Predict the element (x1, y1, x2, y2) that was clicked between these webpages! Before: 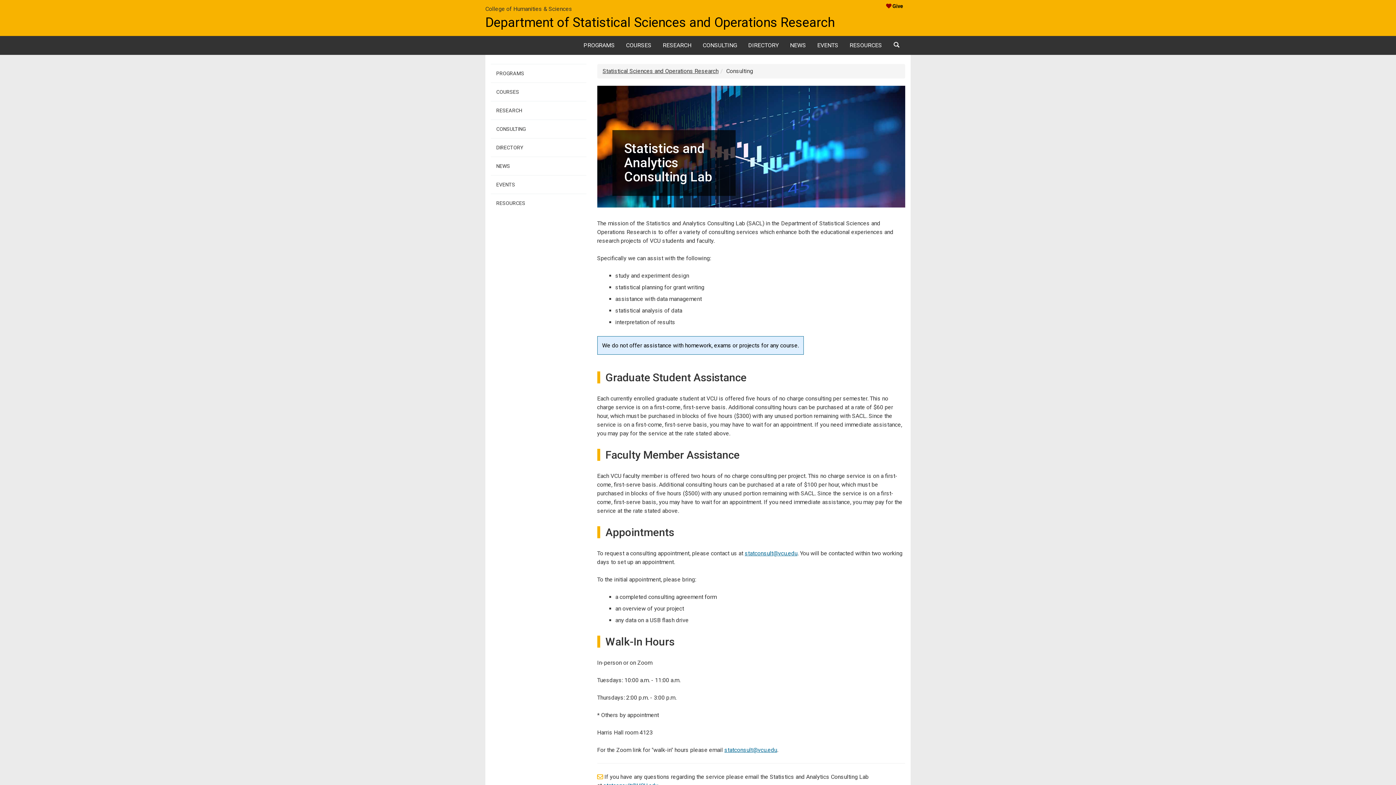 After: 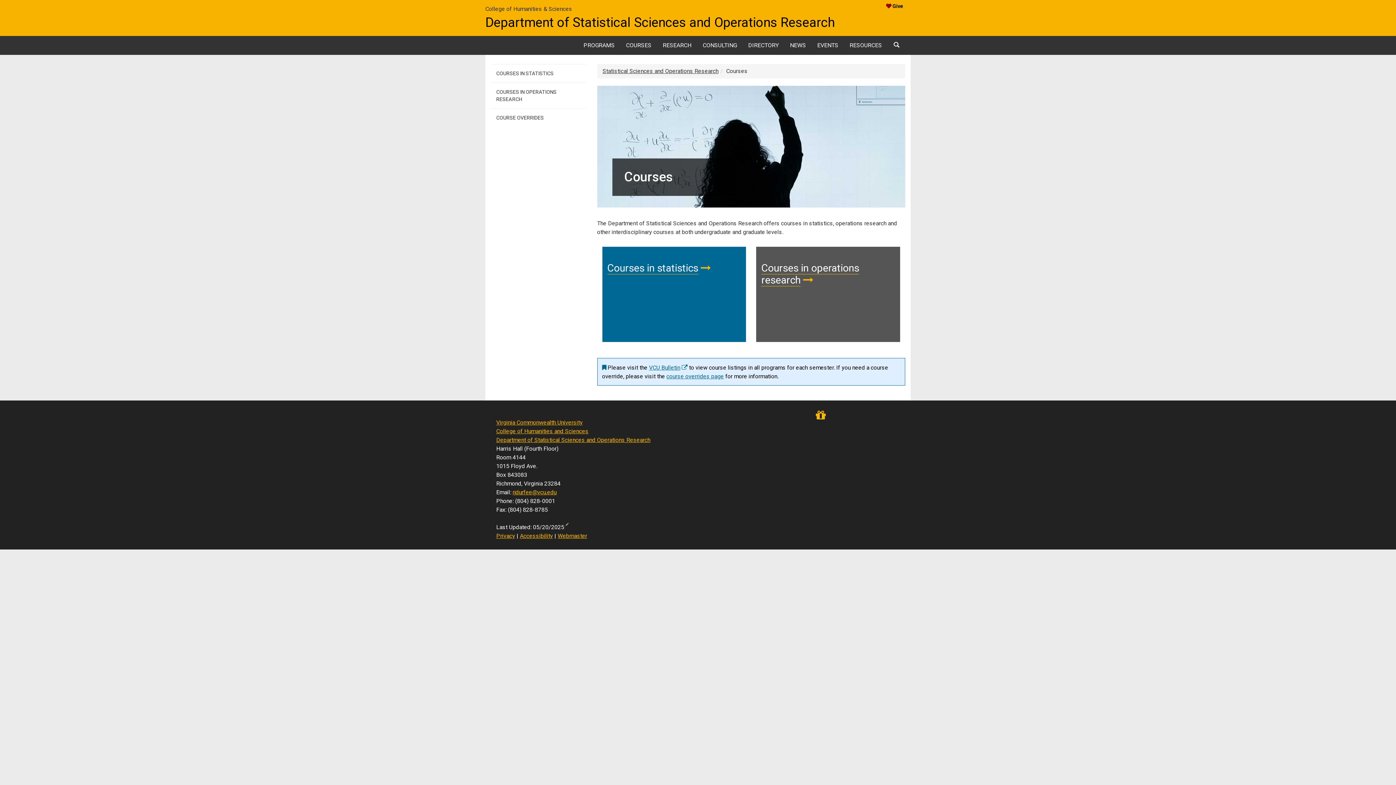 Action: label: COURSES bbox: (620, 36, 657, 54)